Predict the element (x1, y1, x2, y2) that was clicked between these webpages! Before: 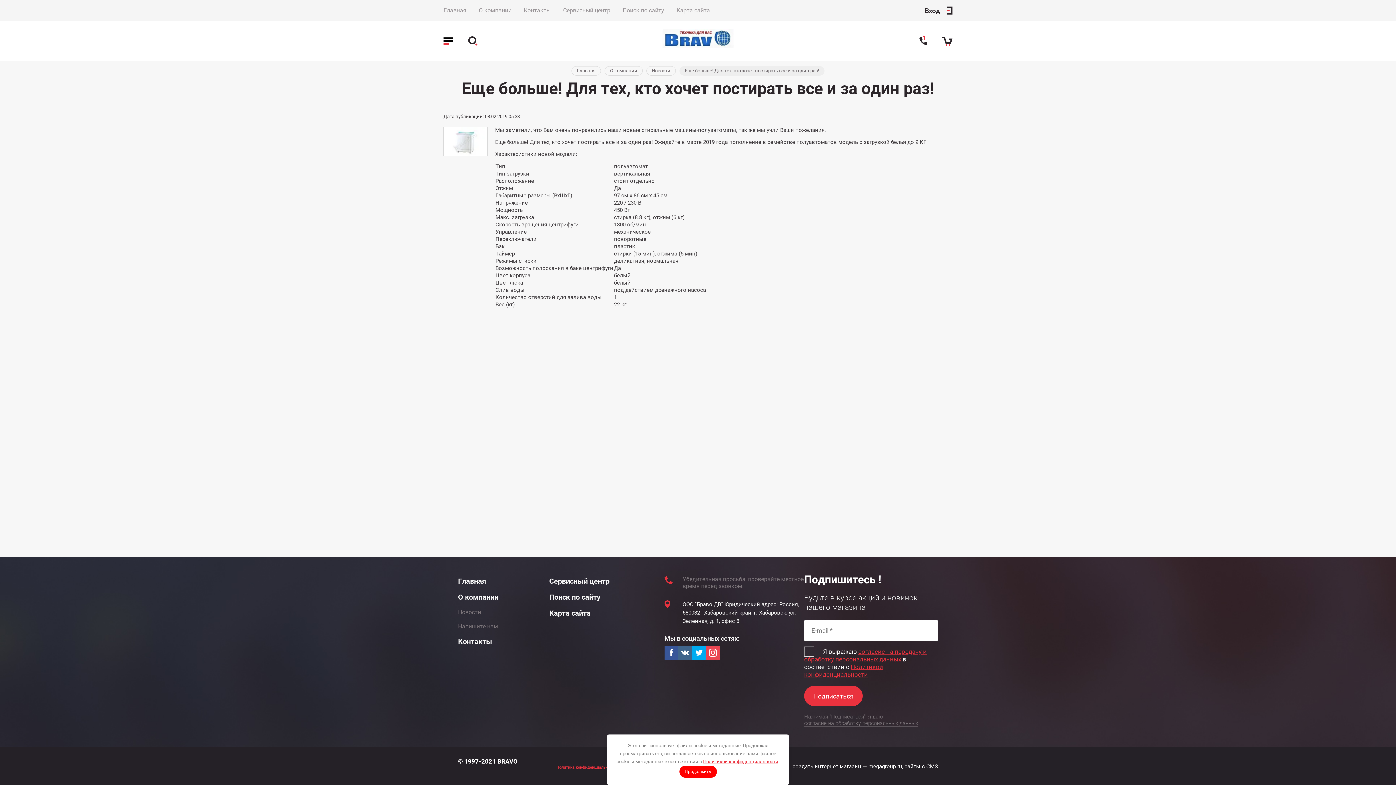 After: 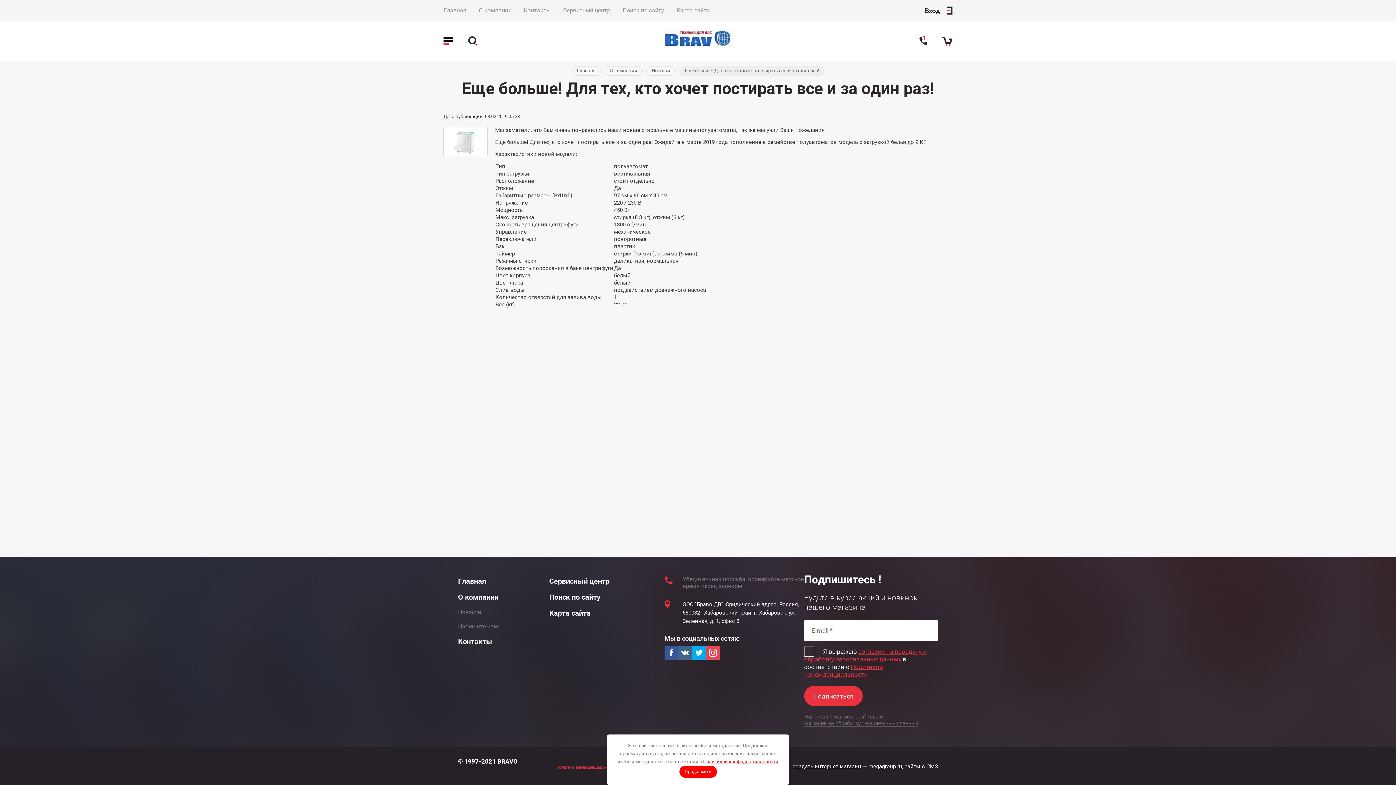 Action: bbox: (664, 646, 678, 660)